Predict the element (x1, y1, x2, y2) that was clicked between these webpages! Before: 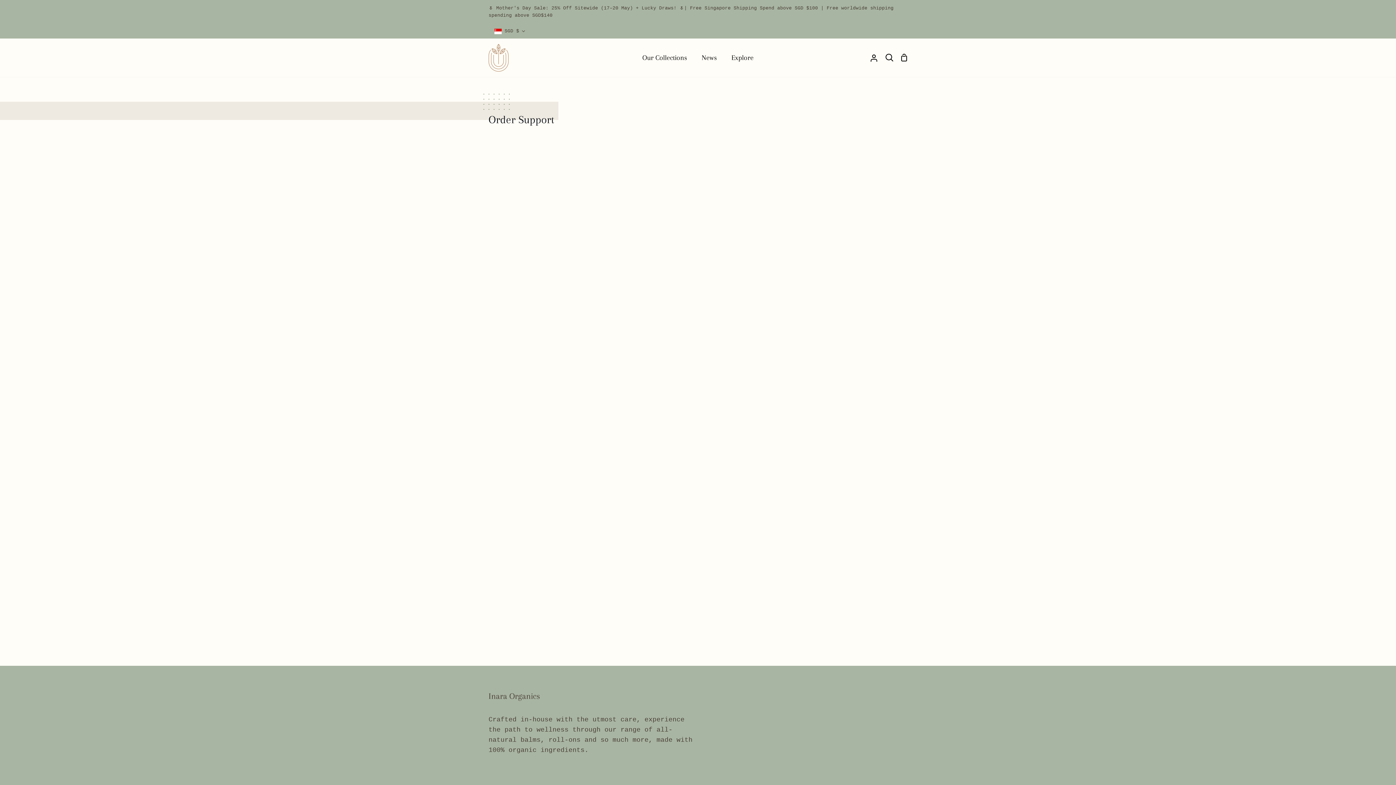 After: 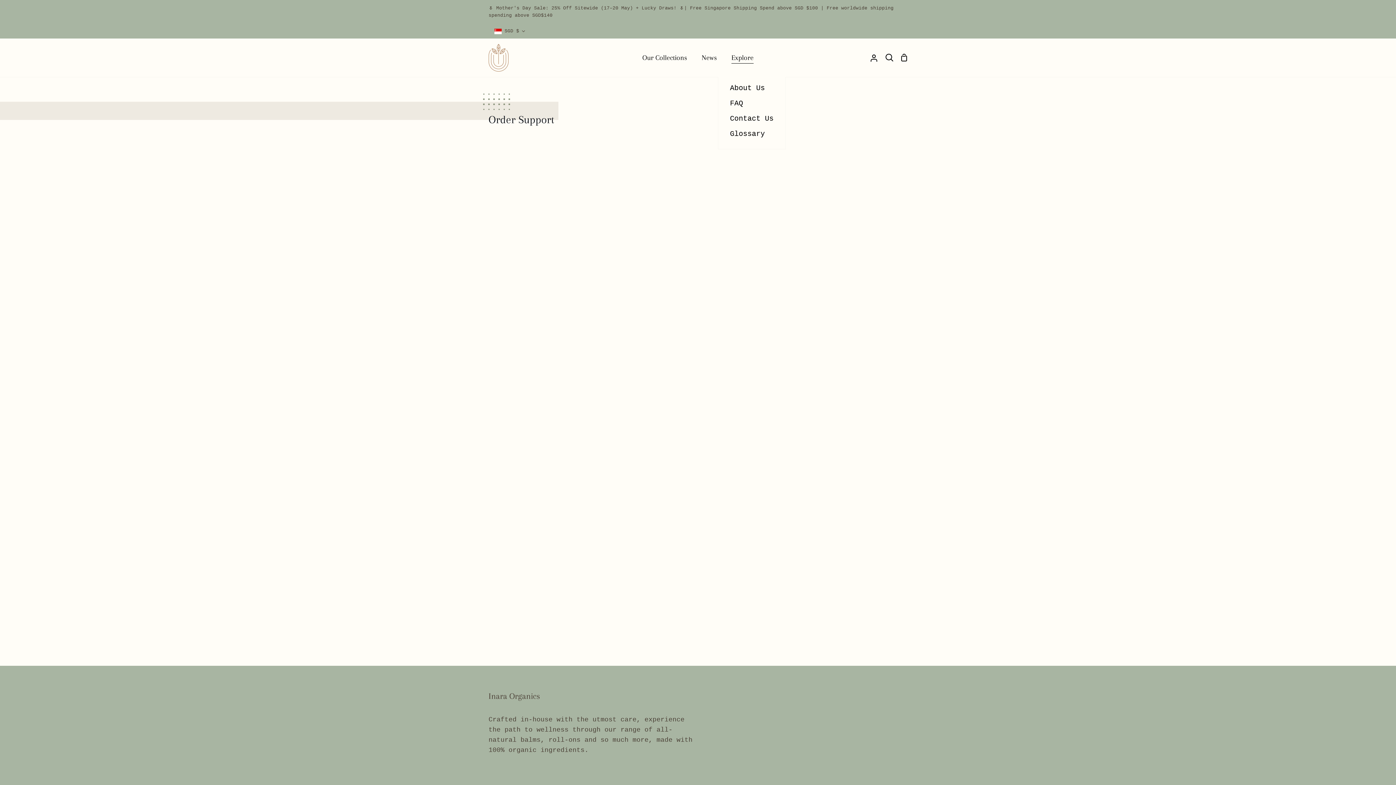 Action: bbox: (724, 38, 761, 77) label: Explore